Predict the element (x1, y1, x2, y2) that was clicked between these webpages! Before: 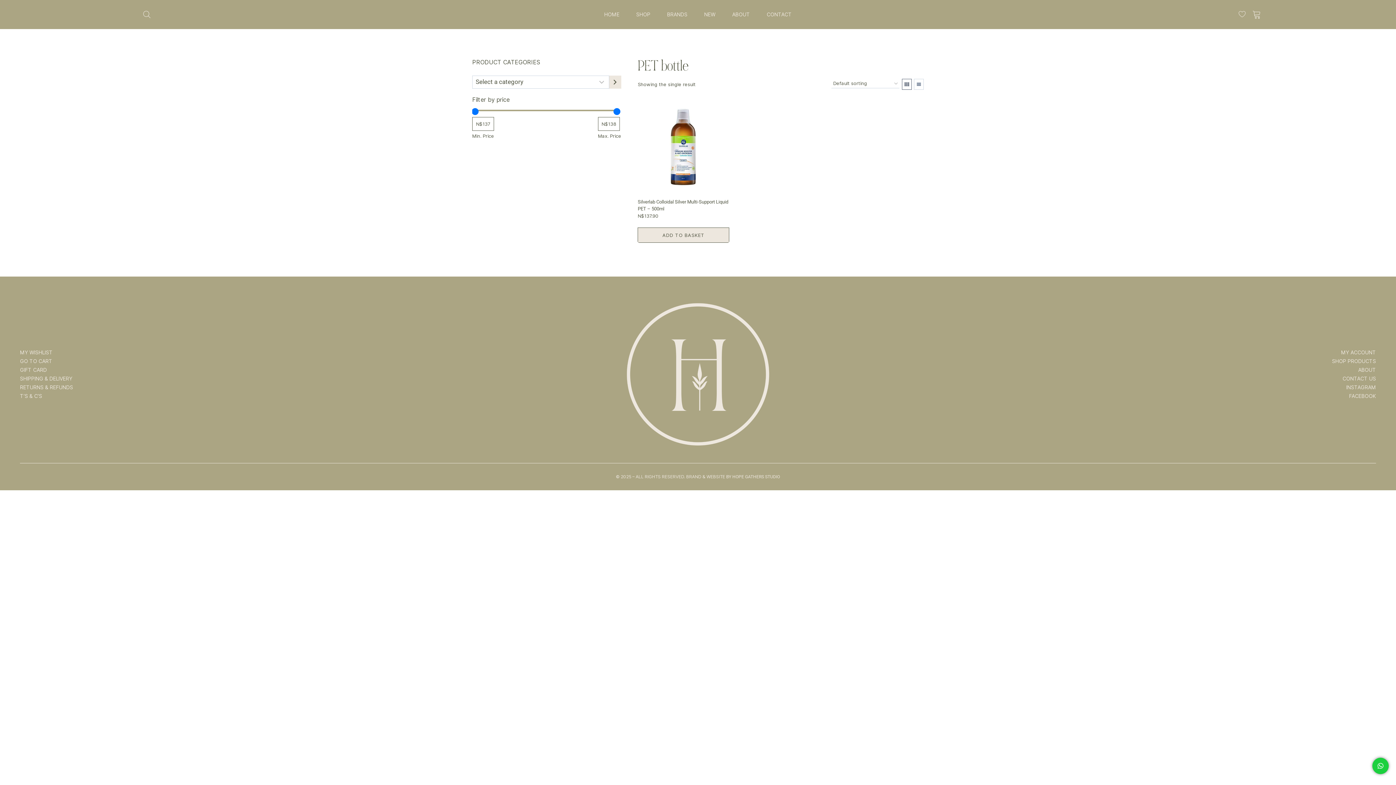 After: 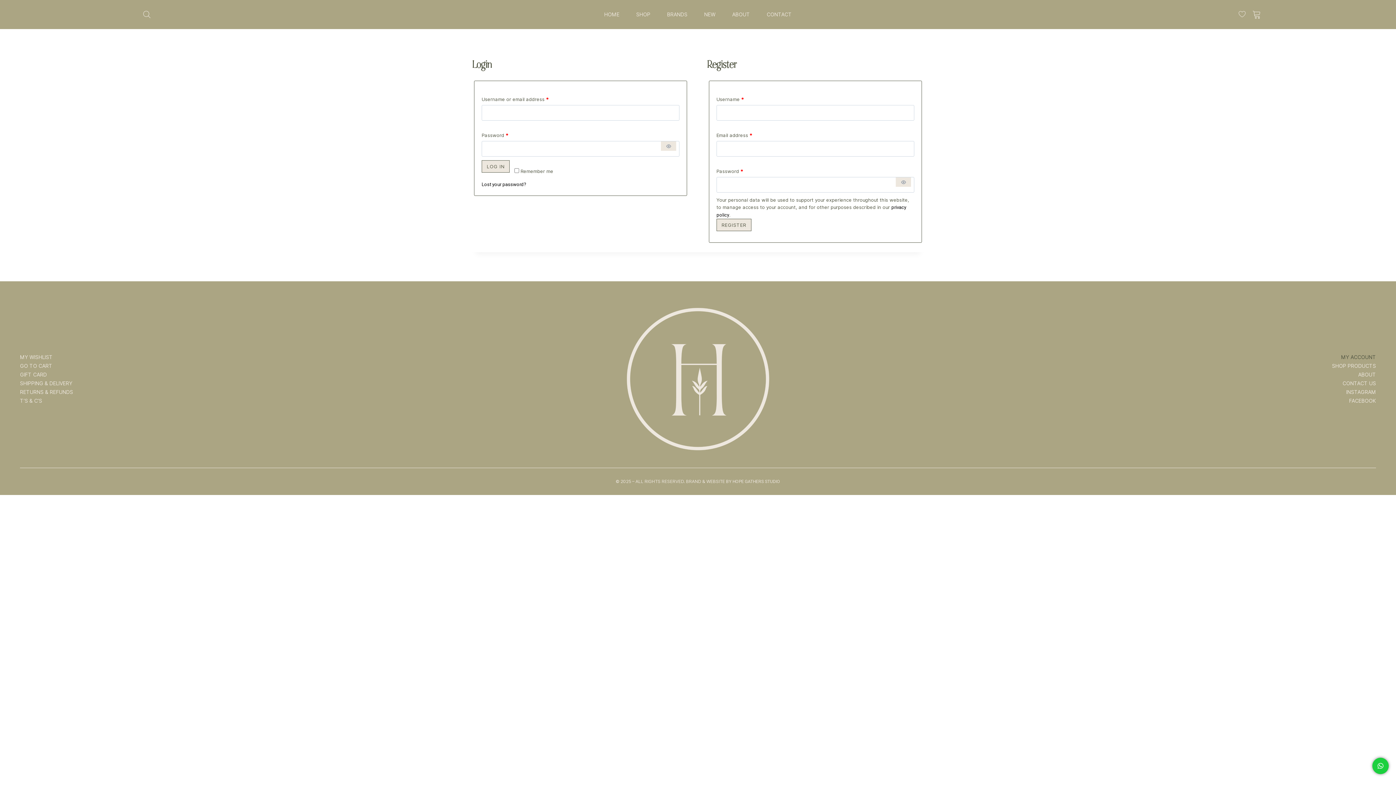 Action: label: MY ACCOUNT bbox: (924, 348, 1376, 356)